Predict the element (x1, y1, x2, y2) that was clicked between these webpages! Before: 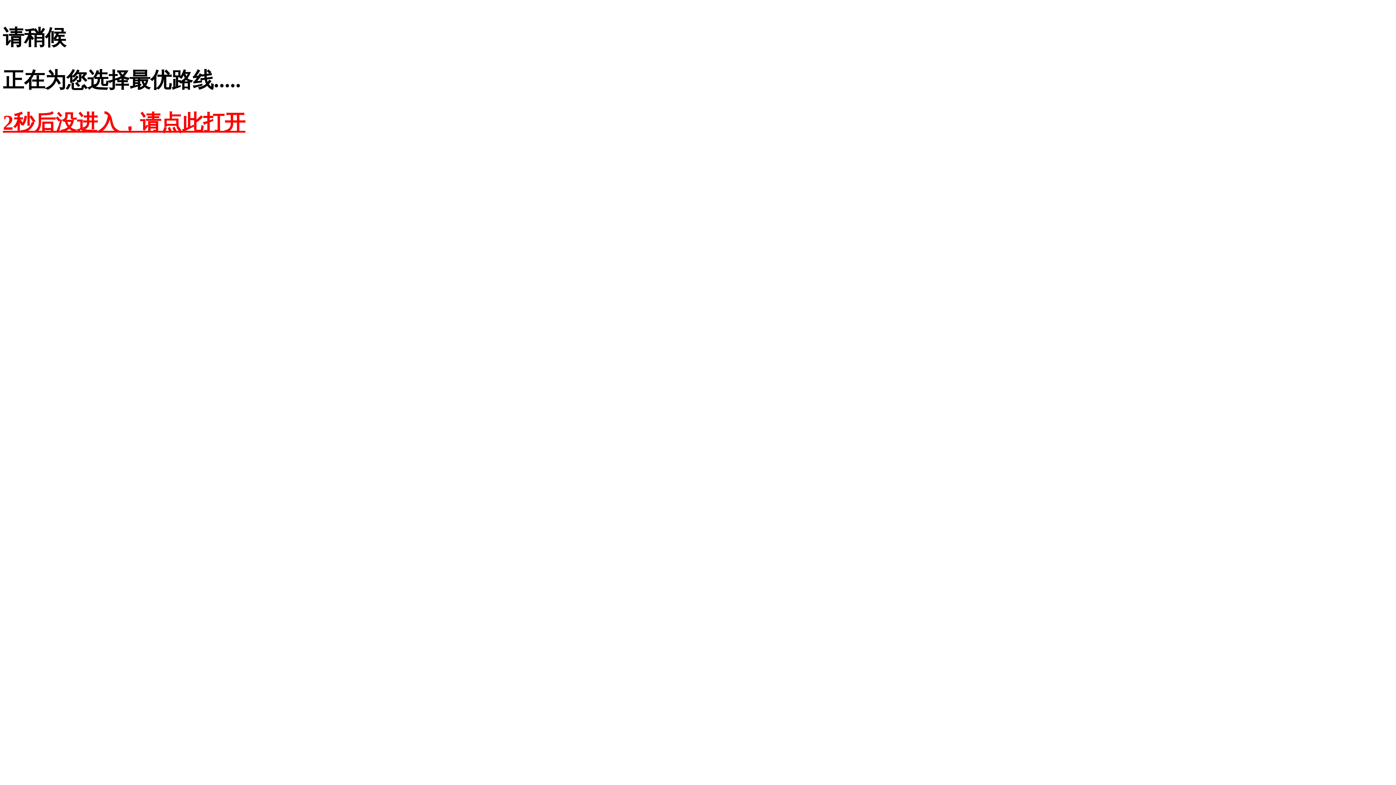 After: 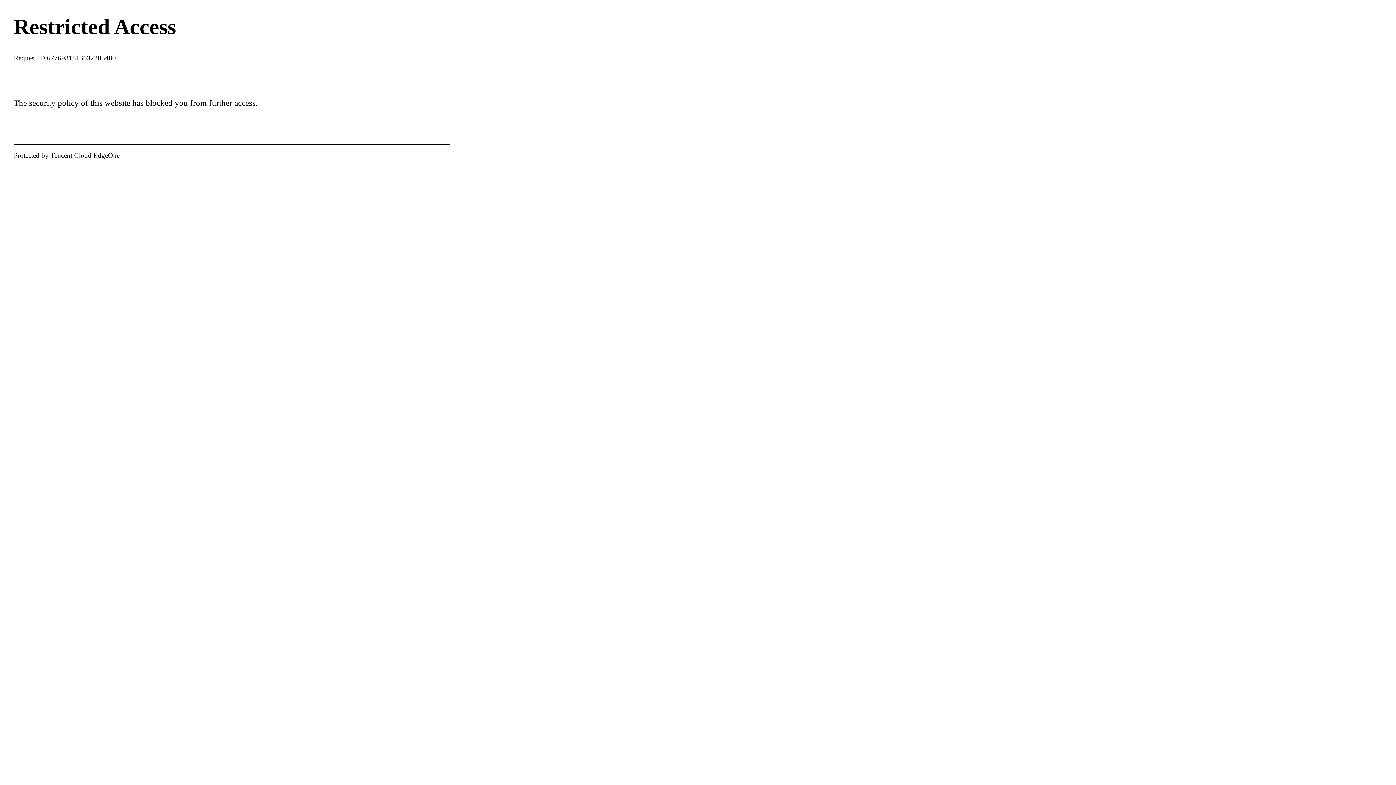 Action: label: 2秒后没进入，请点此打开 bbox: (2, 110, 245, 134)